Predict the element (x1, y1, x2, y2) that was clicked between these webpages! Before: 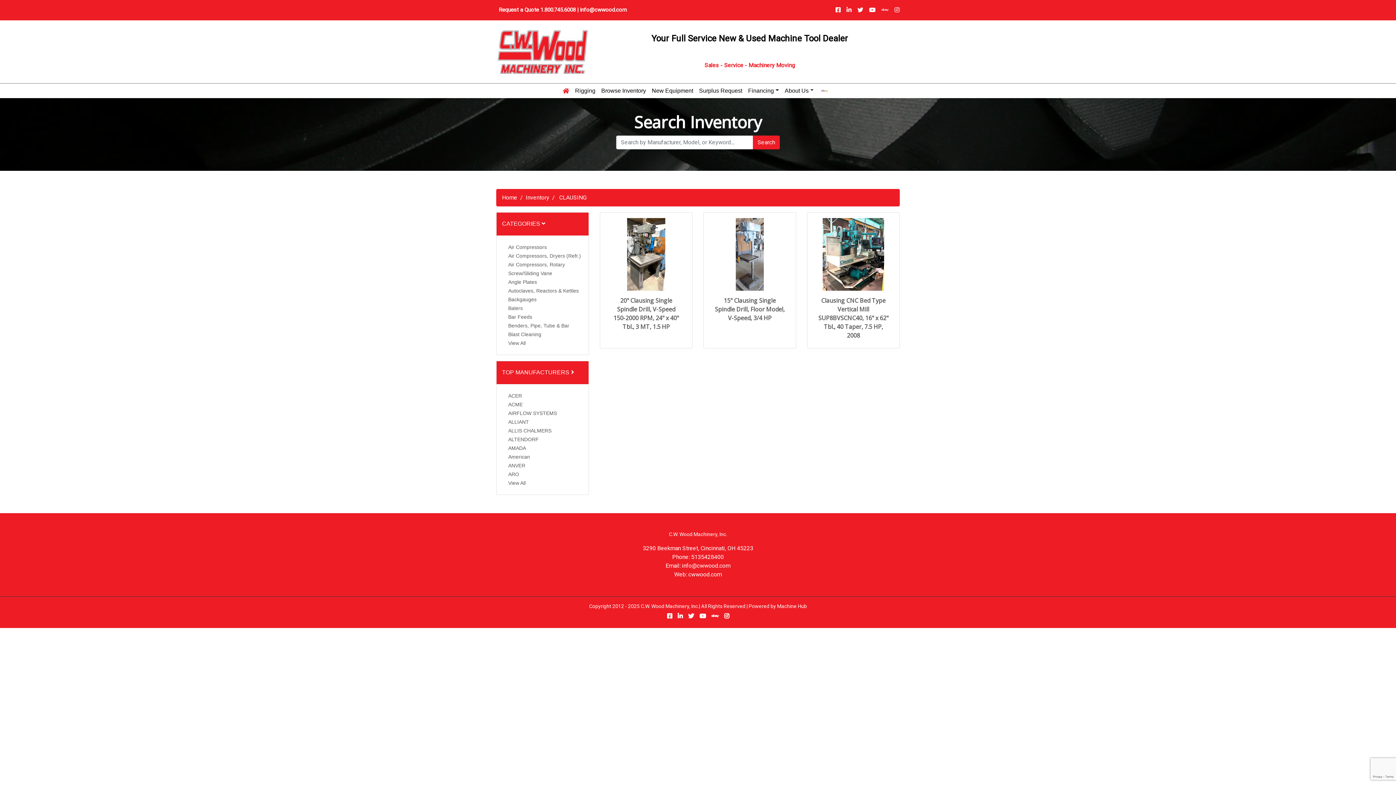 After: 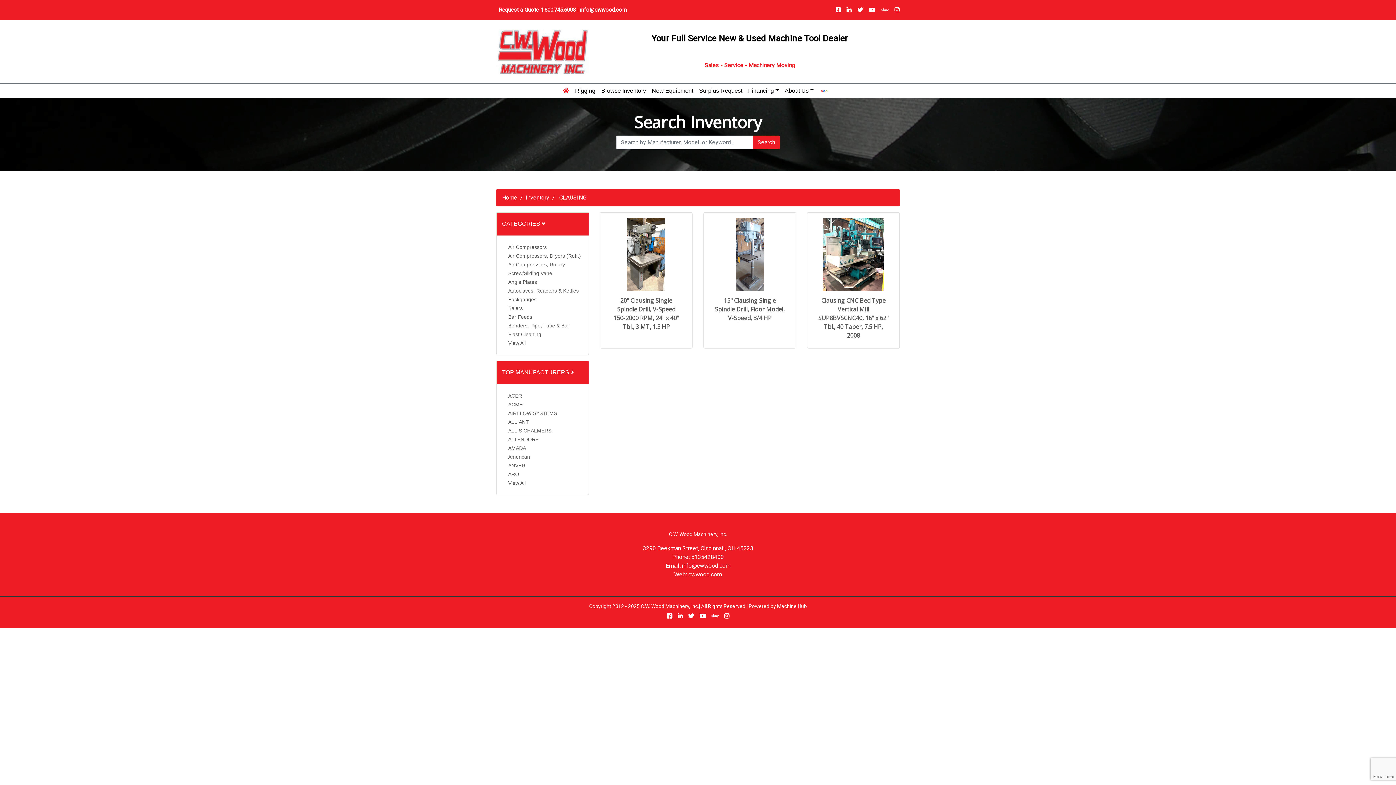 Action: bbox: (708, 610, 721, 622)